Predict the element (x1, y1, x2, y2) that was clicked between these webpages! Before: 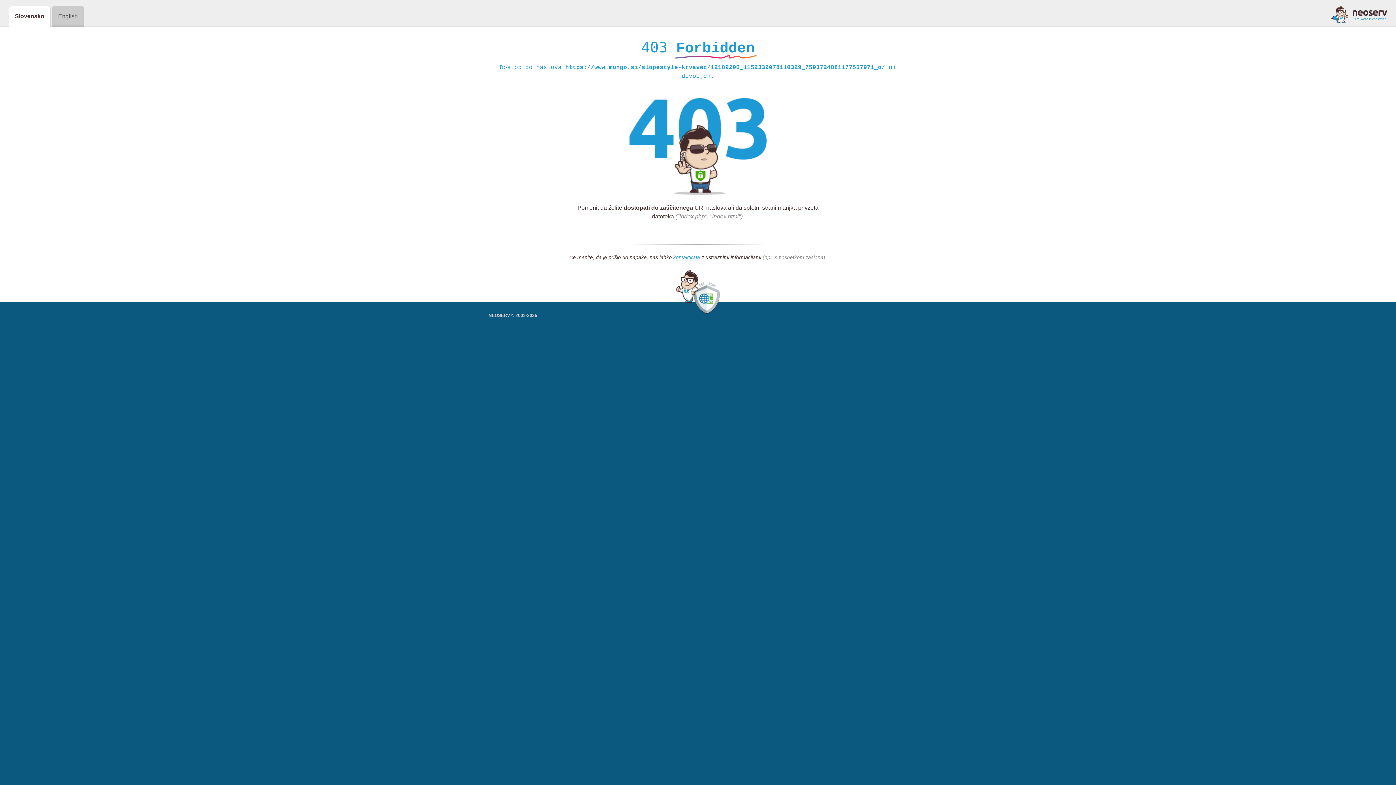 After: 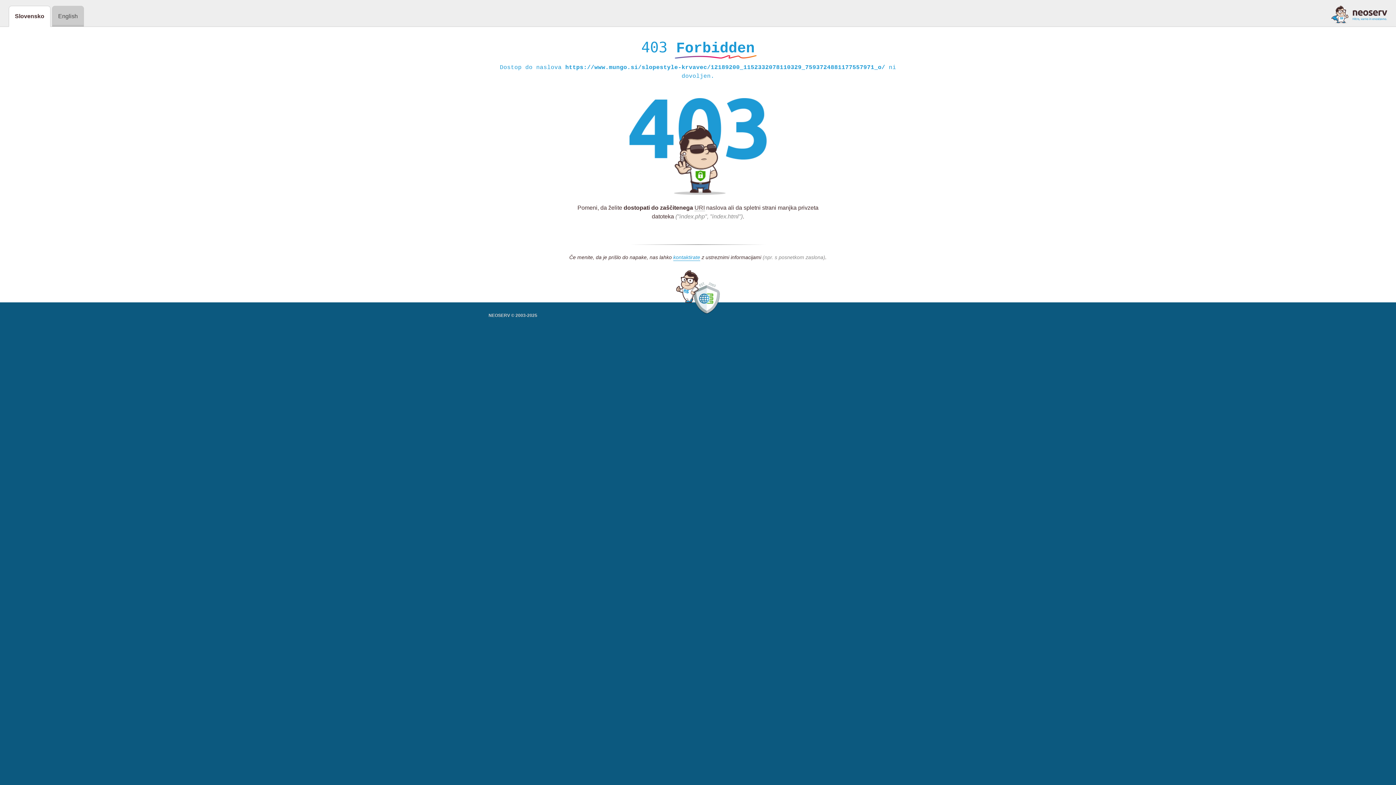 Action: bbox: (1331, 5, 1387, 23)